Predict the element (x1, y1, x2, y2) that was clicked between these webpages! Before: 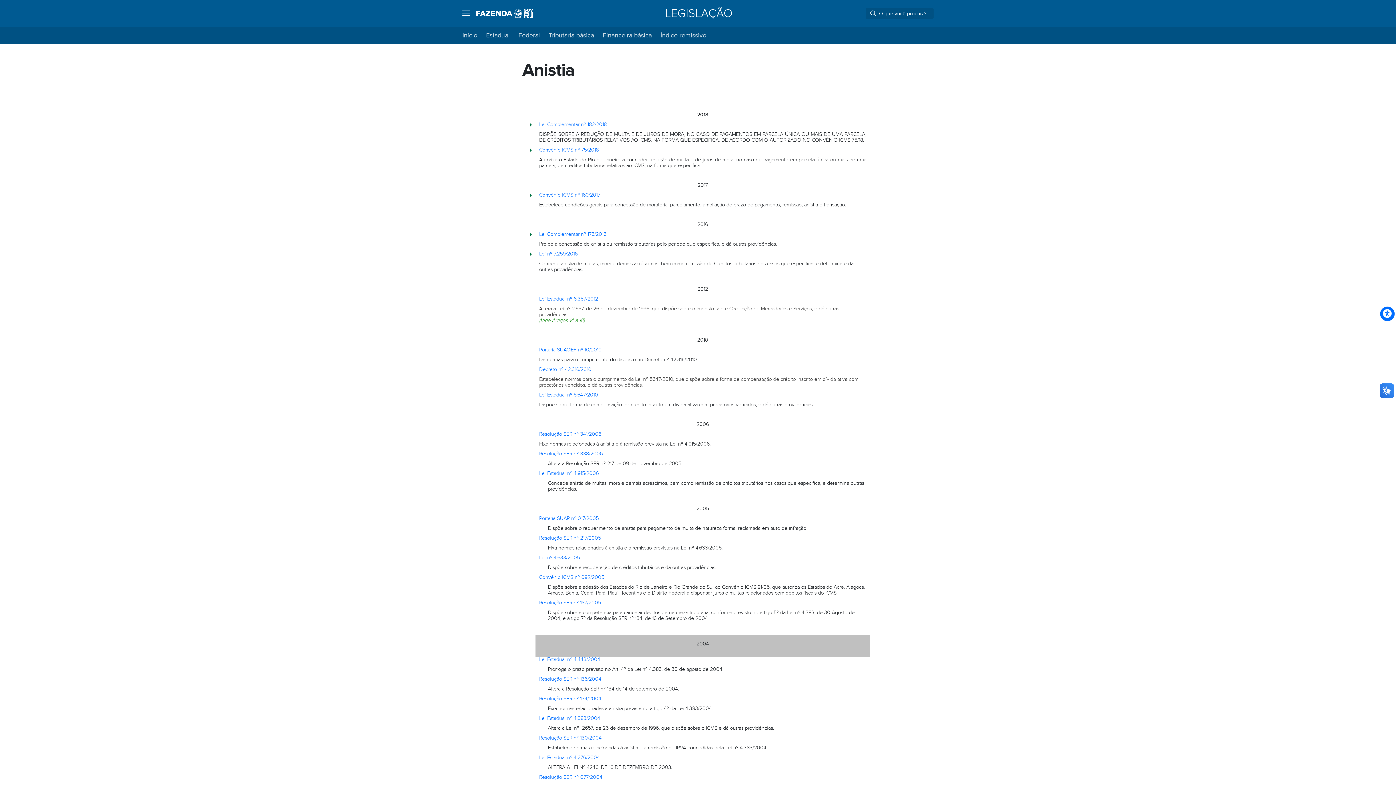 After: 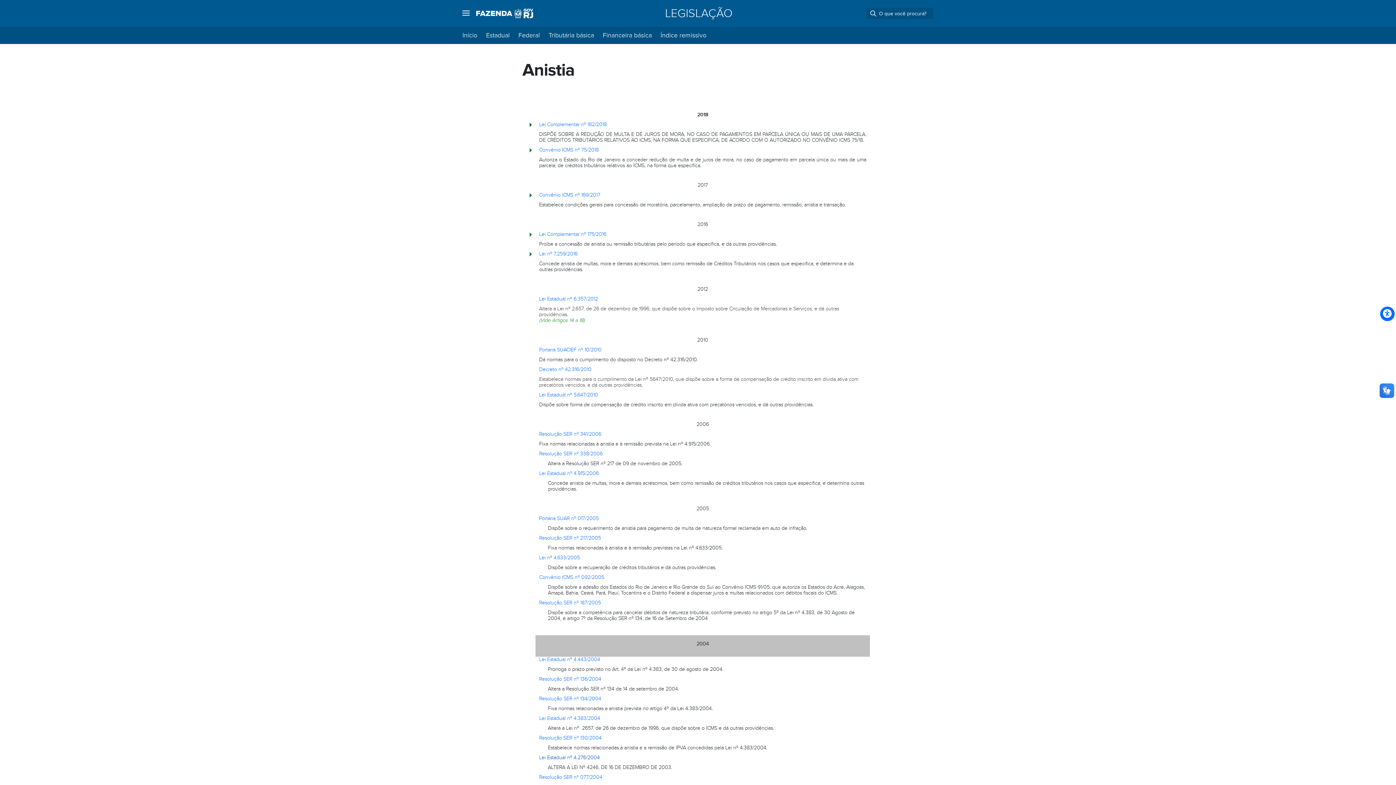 Action: bbox: (539, 754, 600, 761) label: Lei Estadual nº 4.276/2004